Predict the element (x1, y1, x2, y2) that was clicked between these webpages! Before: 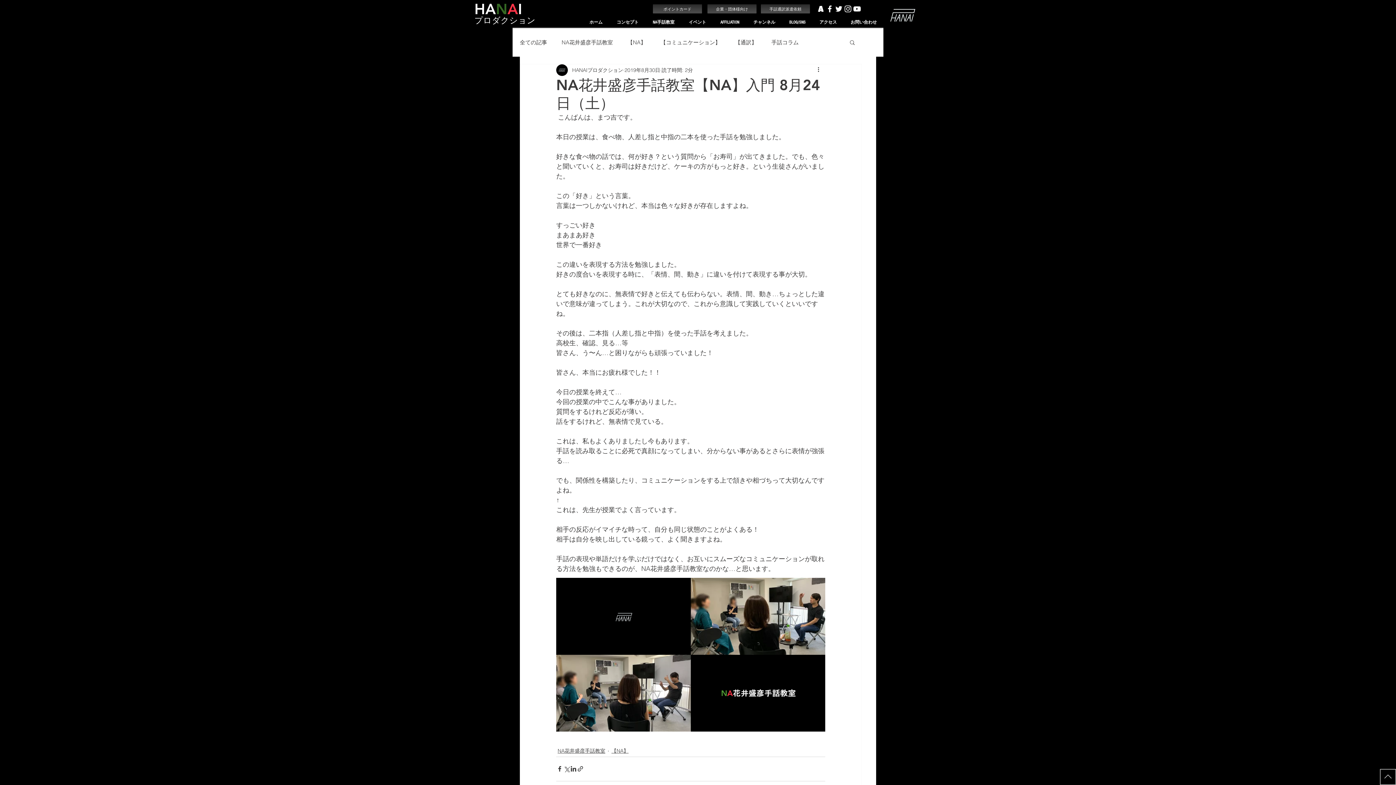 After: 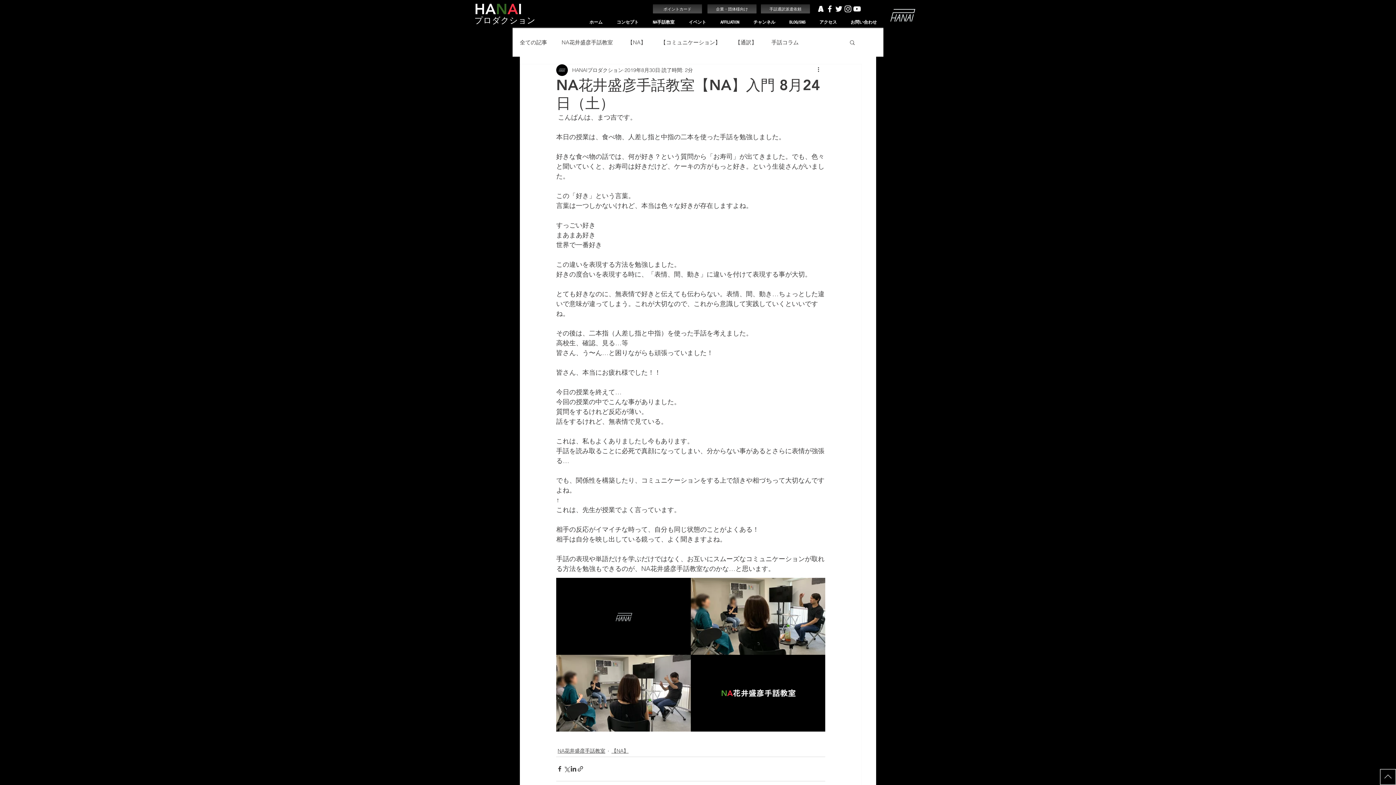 Action: bbox: (843, 4, 852, 13) label: White Instagram Icon